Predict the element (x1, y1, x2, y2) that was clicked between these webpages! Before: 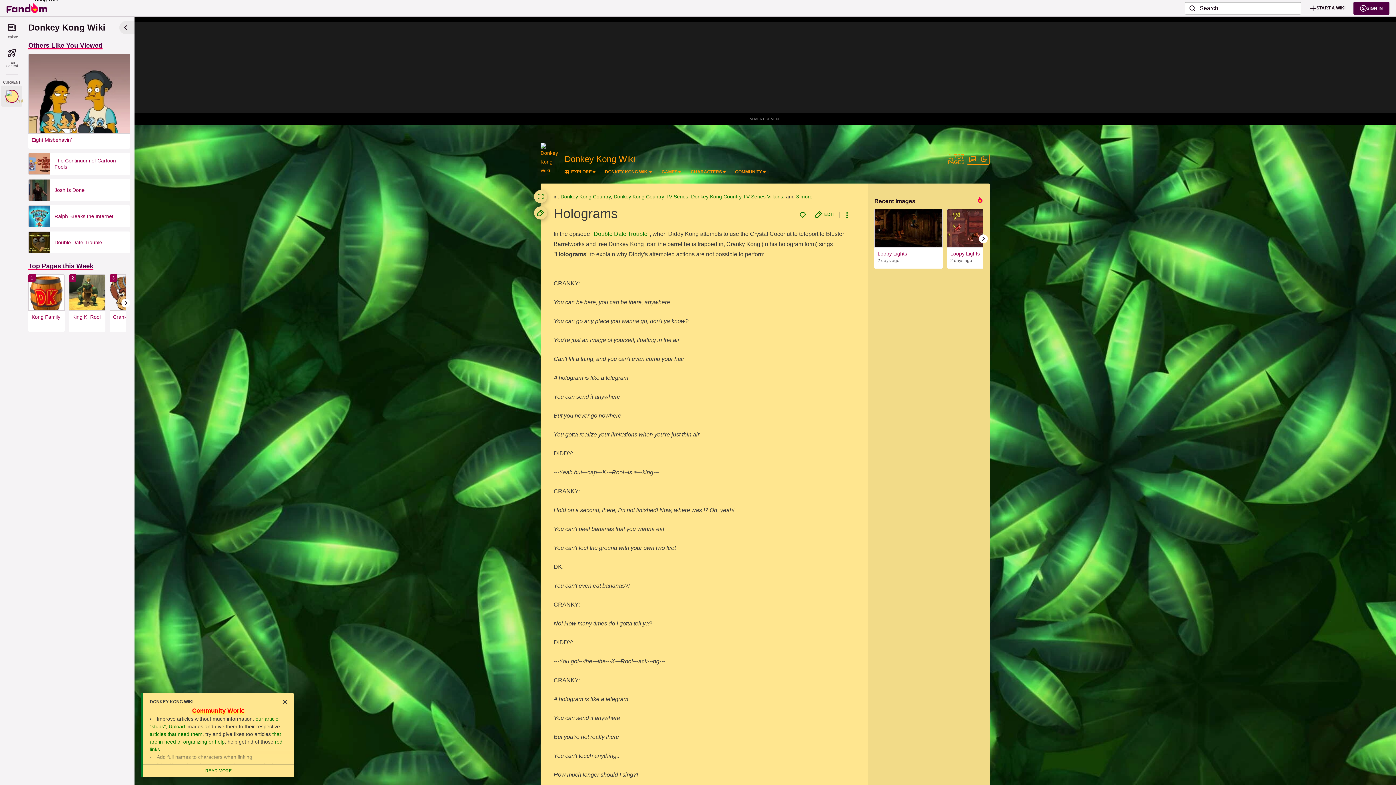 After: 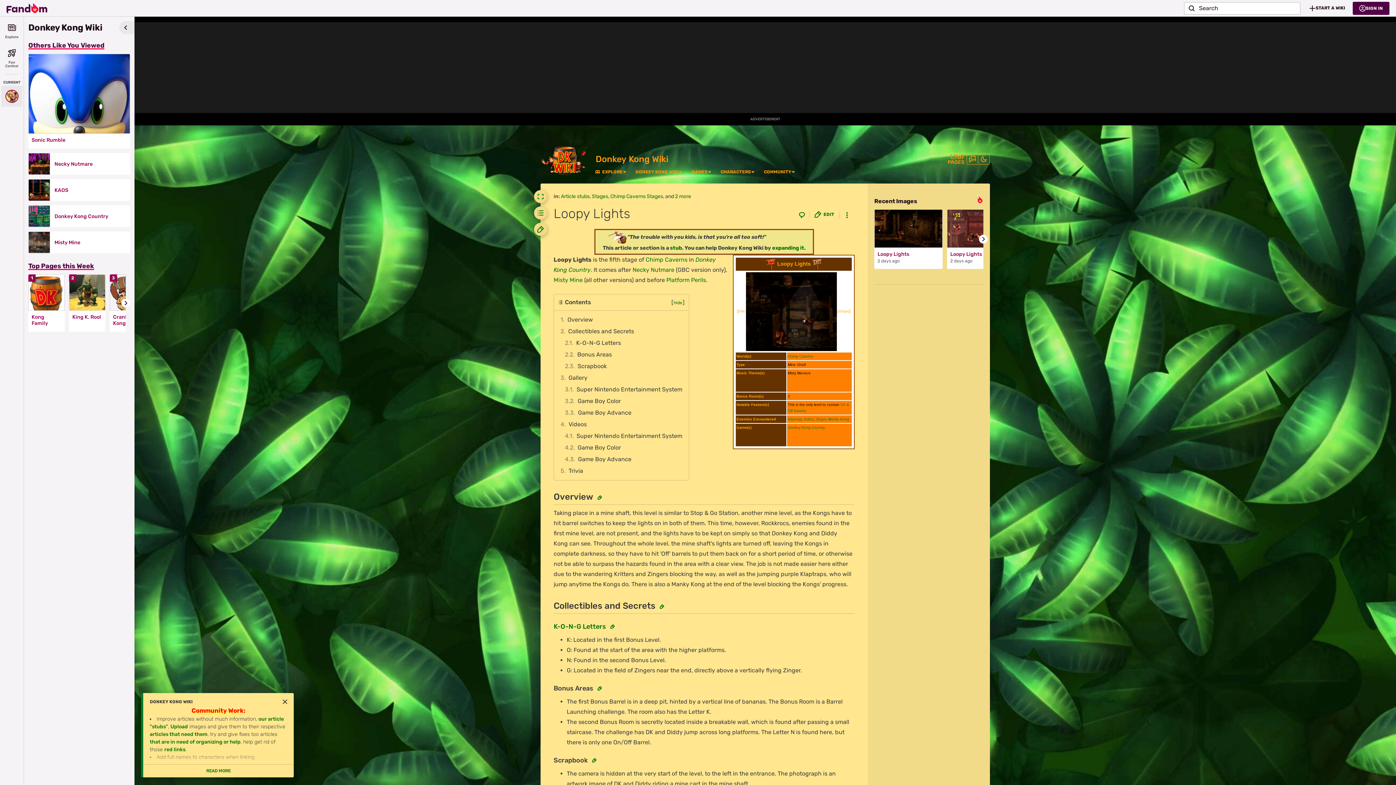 Action: label: Loopy Lights bbox: (950, 250, 1012, 257)